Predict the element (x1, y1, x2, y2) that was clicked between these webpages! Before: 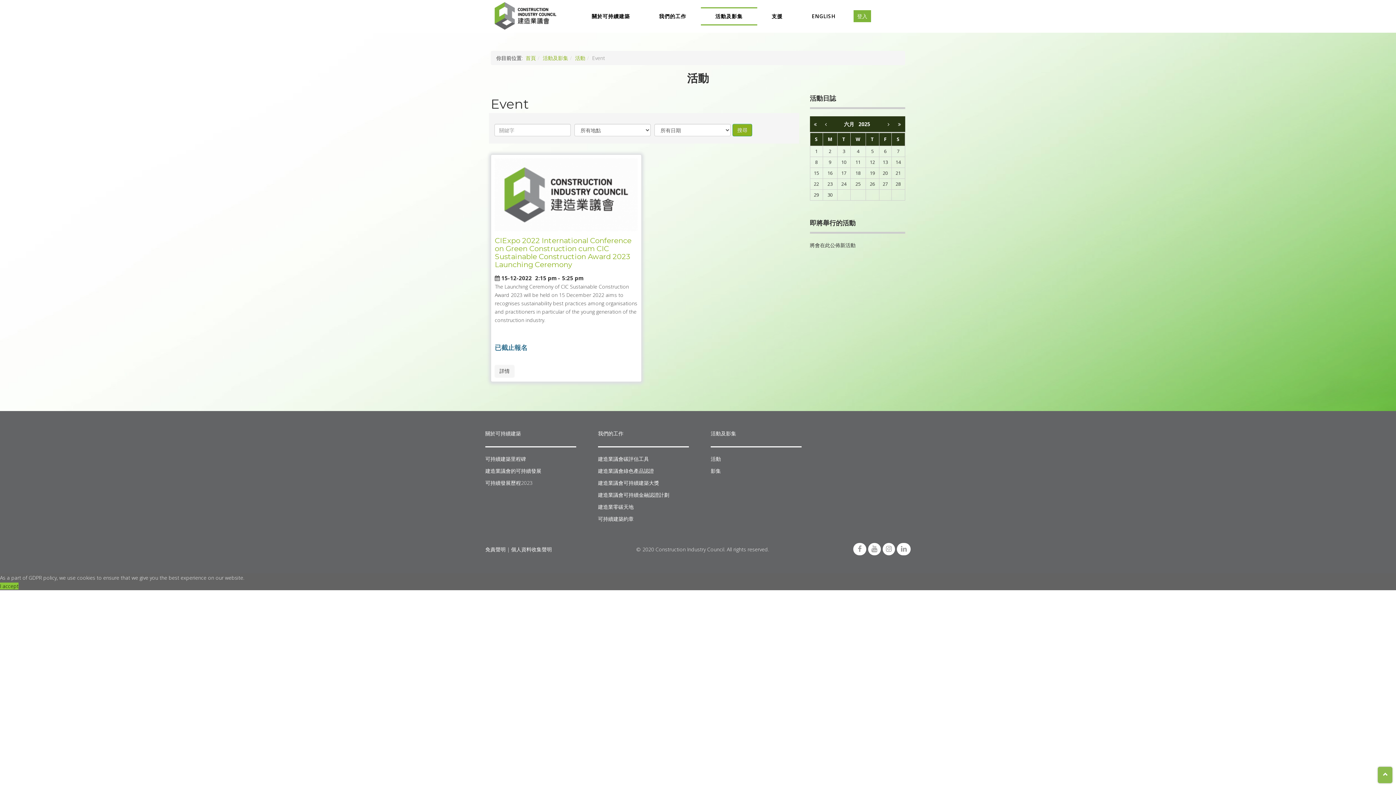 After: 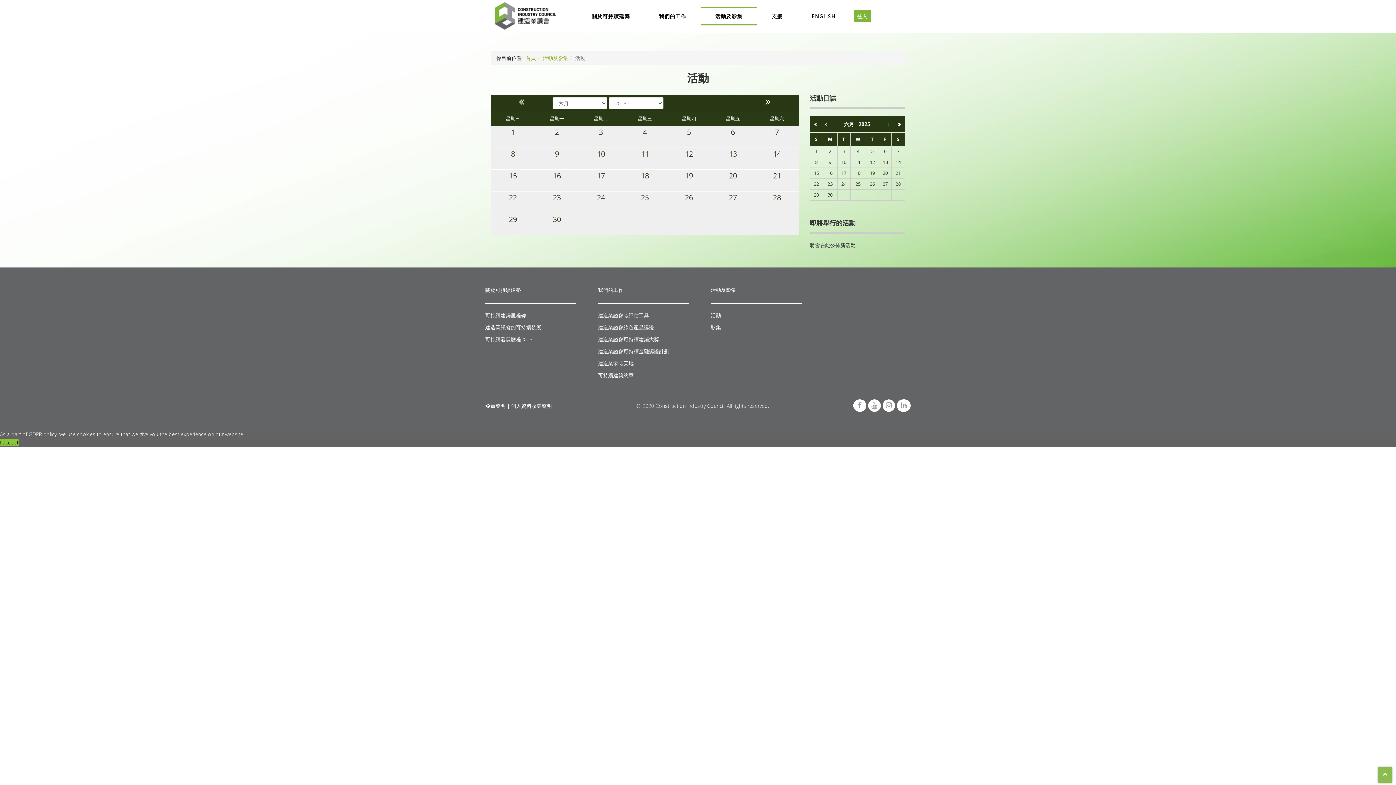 Action: bbox: (858, 120, 870, 127) label: 2025